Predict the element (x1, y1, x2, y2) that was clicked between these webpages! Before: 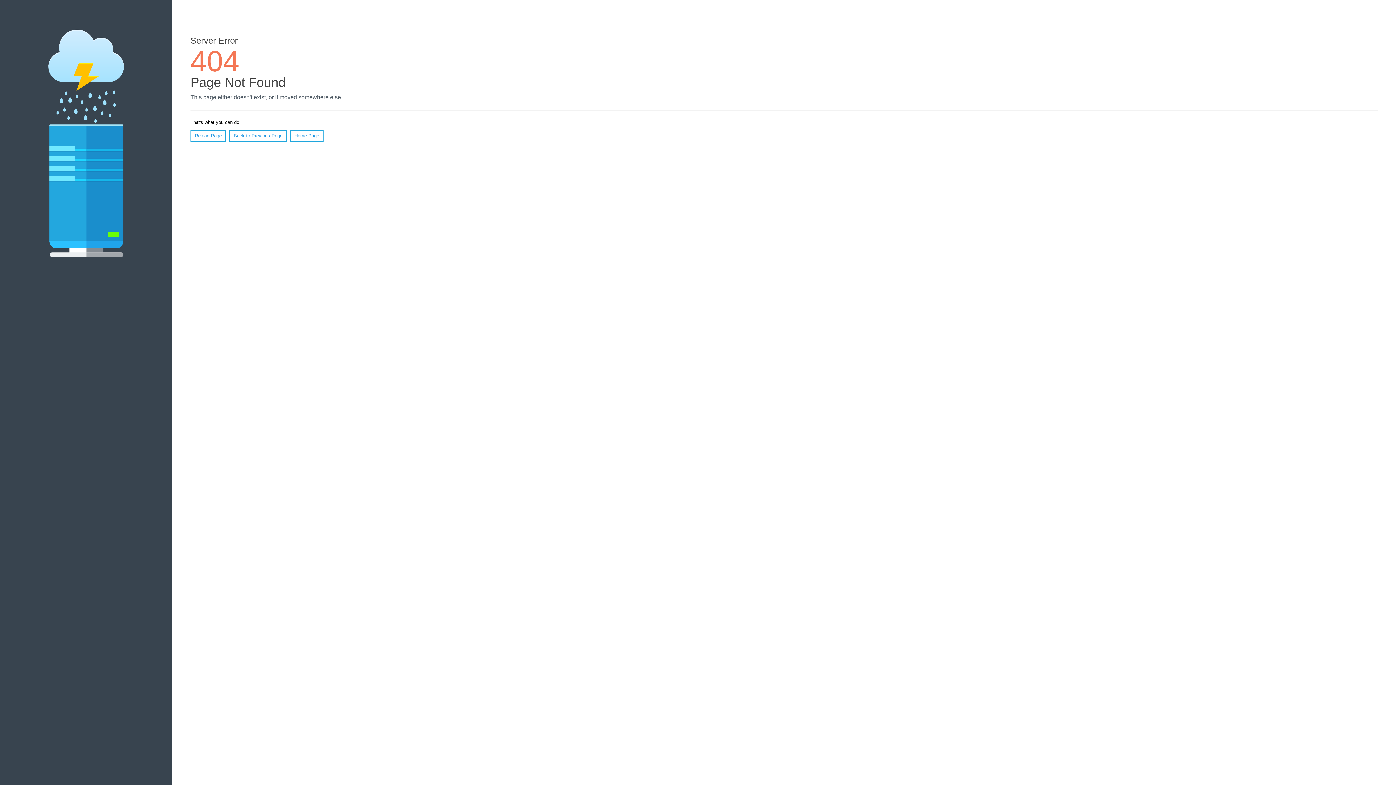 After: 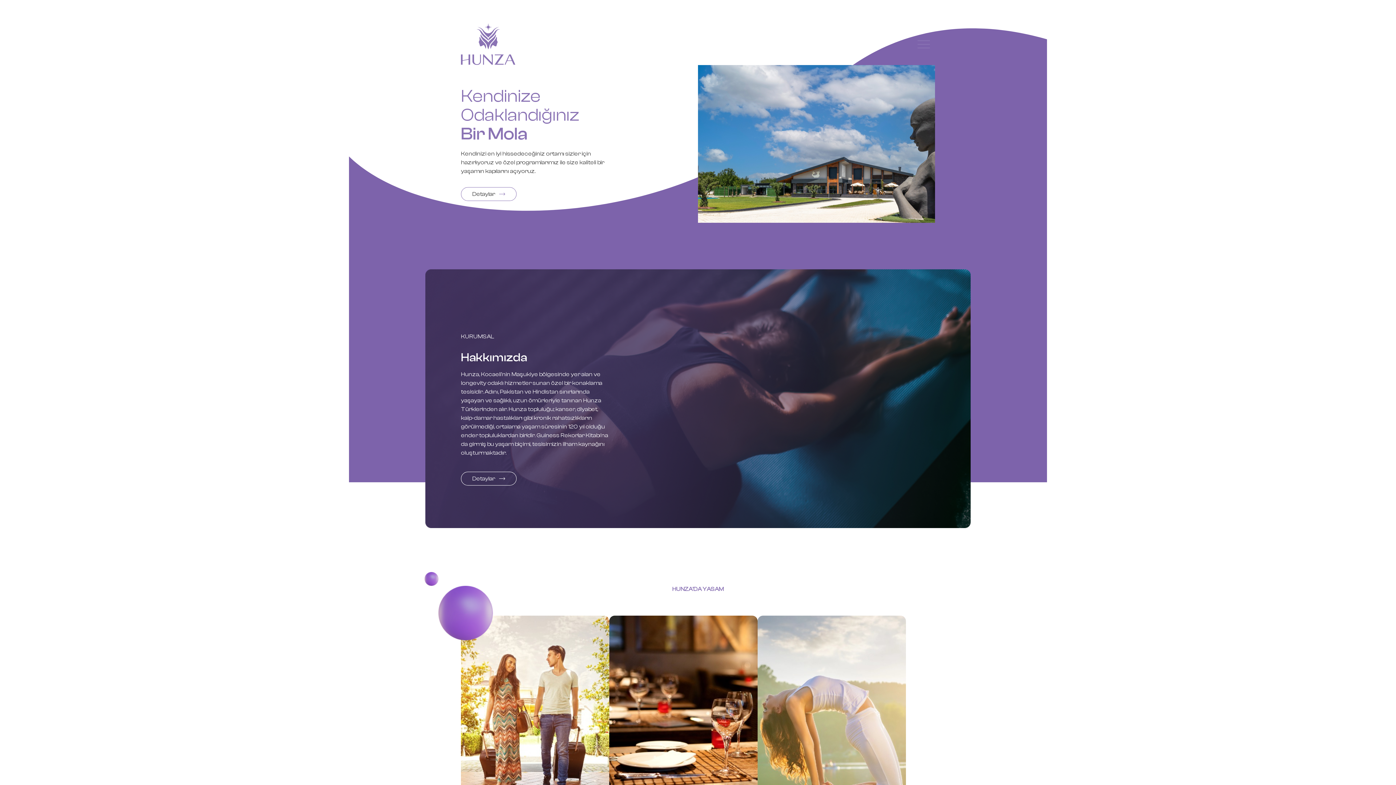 Action: bbox: (290, 130, 323, 141) label: Home Page